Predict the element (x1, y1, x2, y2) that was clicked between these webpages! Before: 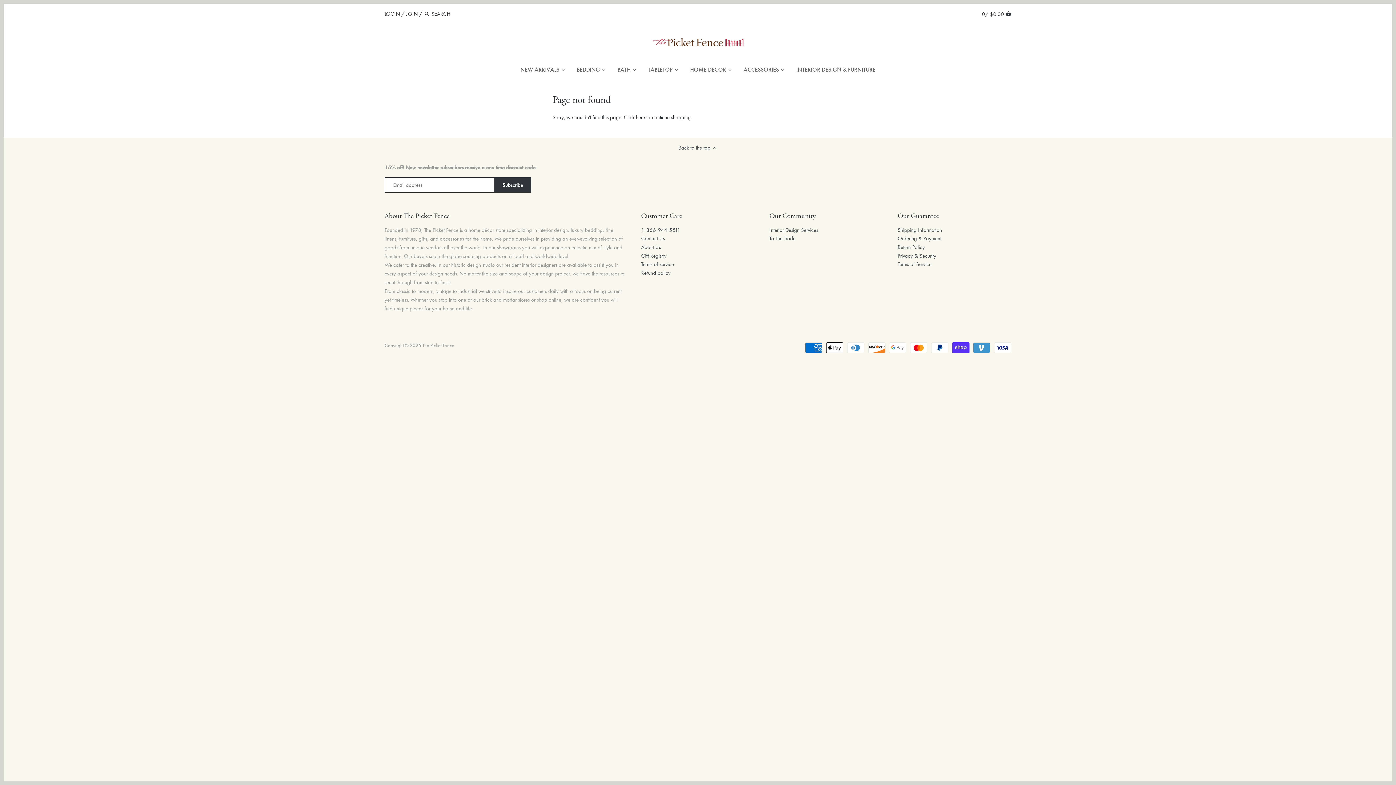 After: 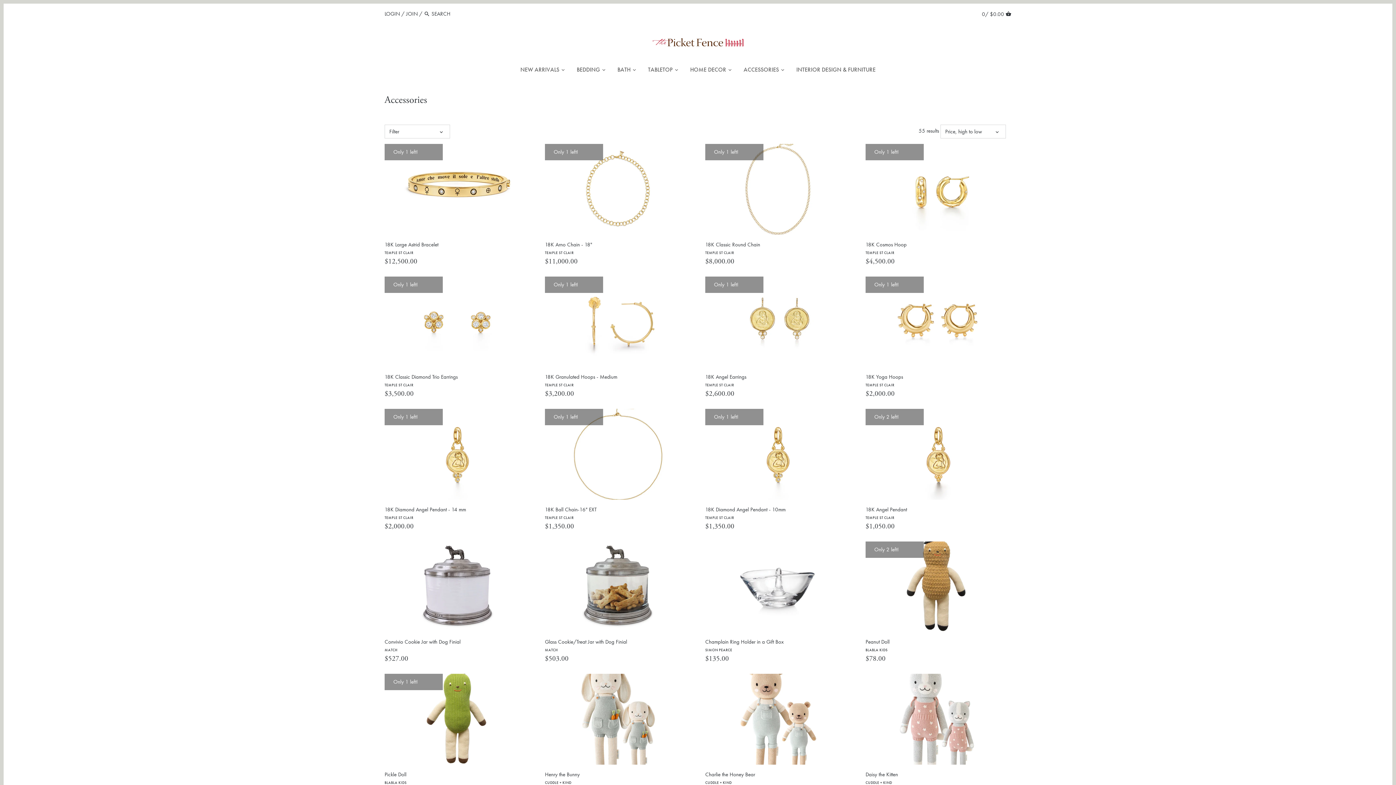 Action: label: ACCESSORIES bbox: (738, 63, 784, 77)